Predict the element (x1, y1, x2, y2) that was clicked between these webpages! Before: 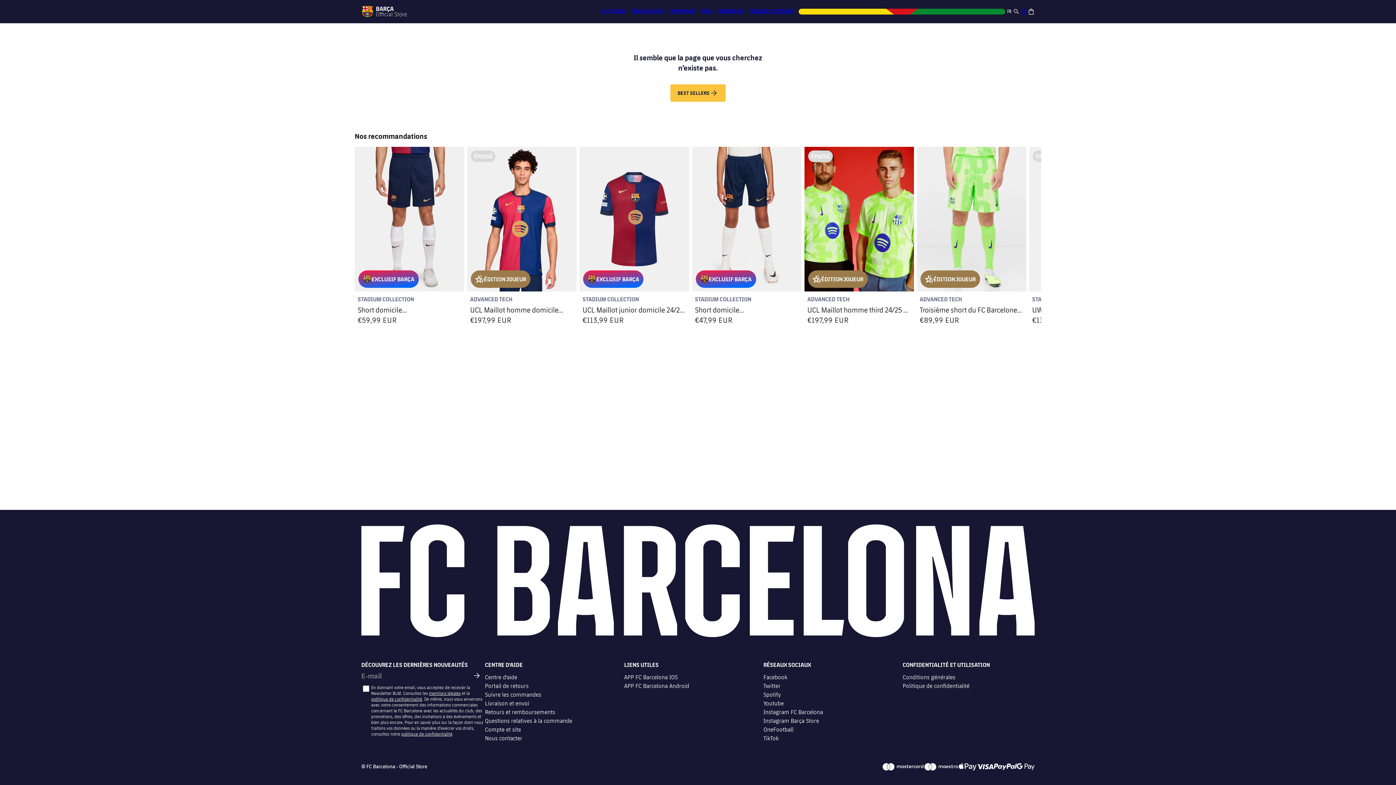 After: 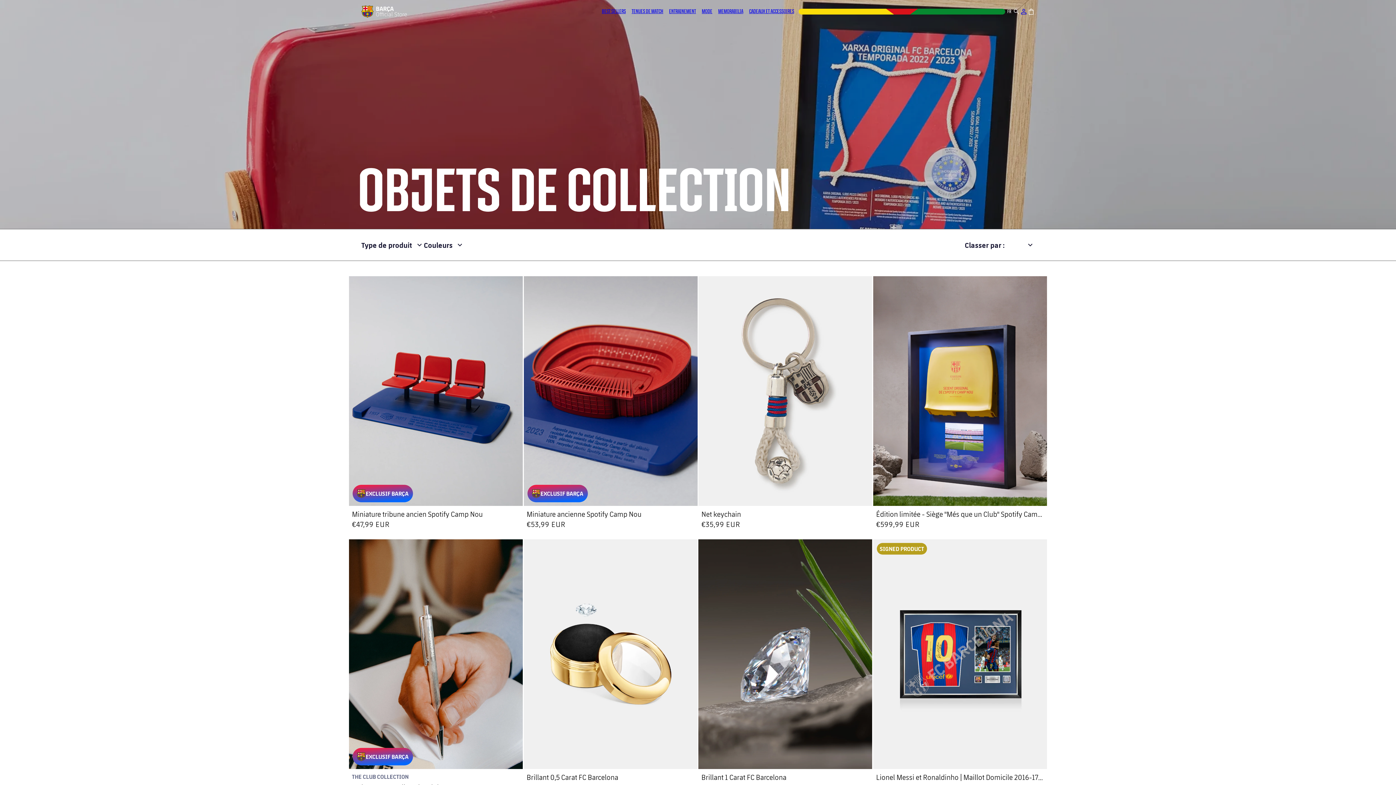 Action: label: MEMORABILIA bbox: (715, 3, 746, 18)